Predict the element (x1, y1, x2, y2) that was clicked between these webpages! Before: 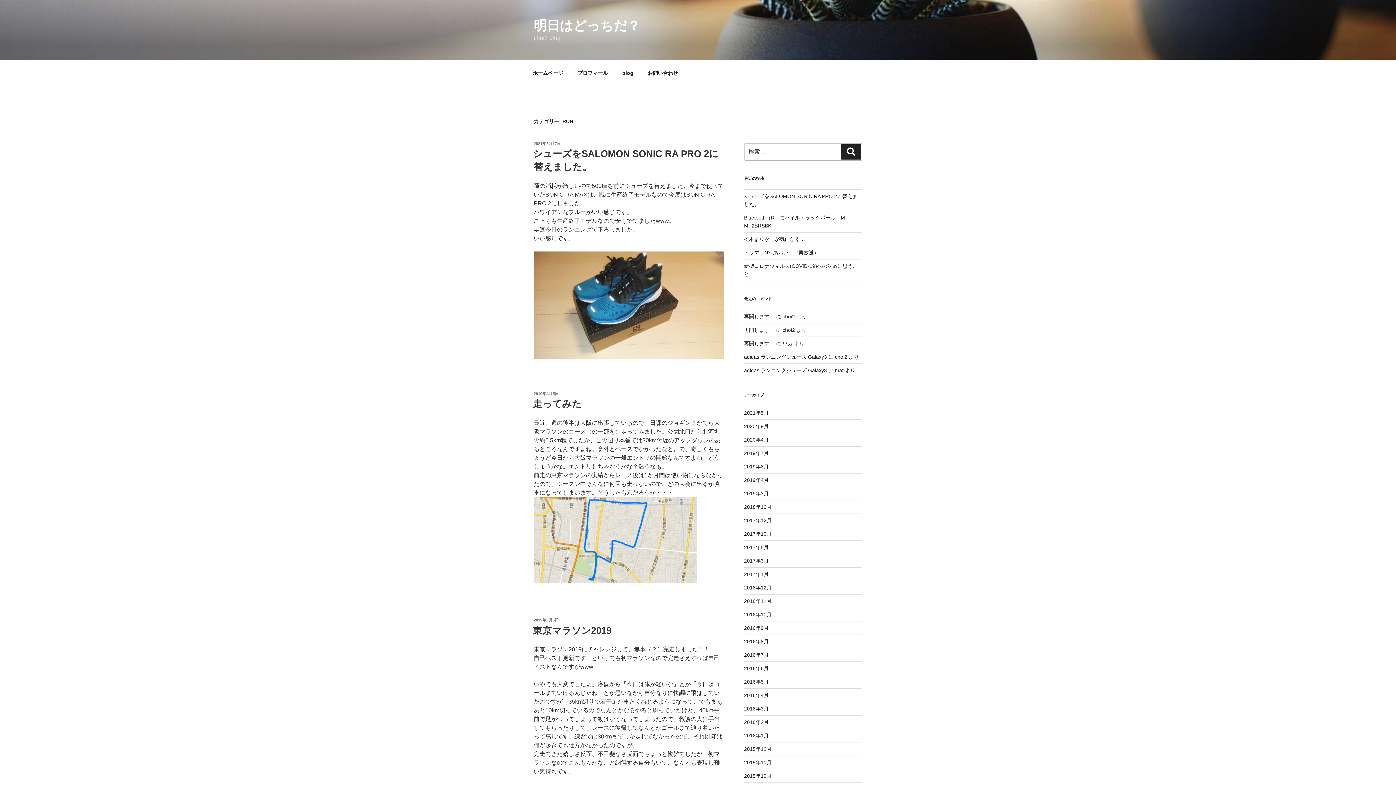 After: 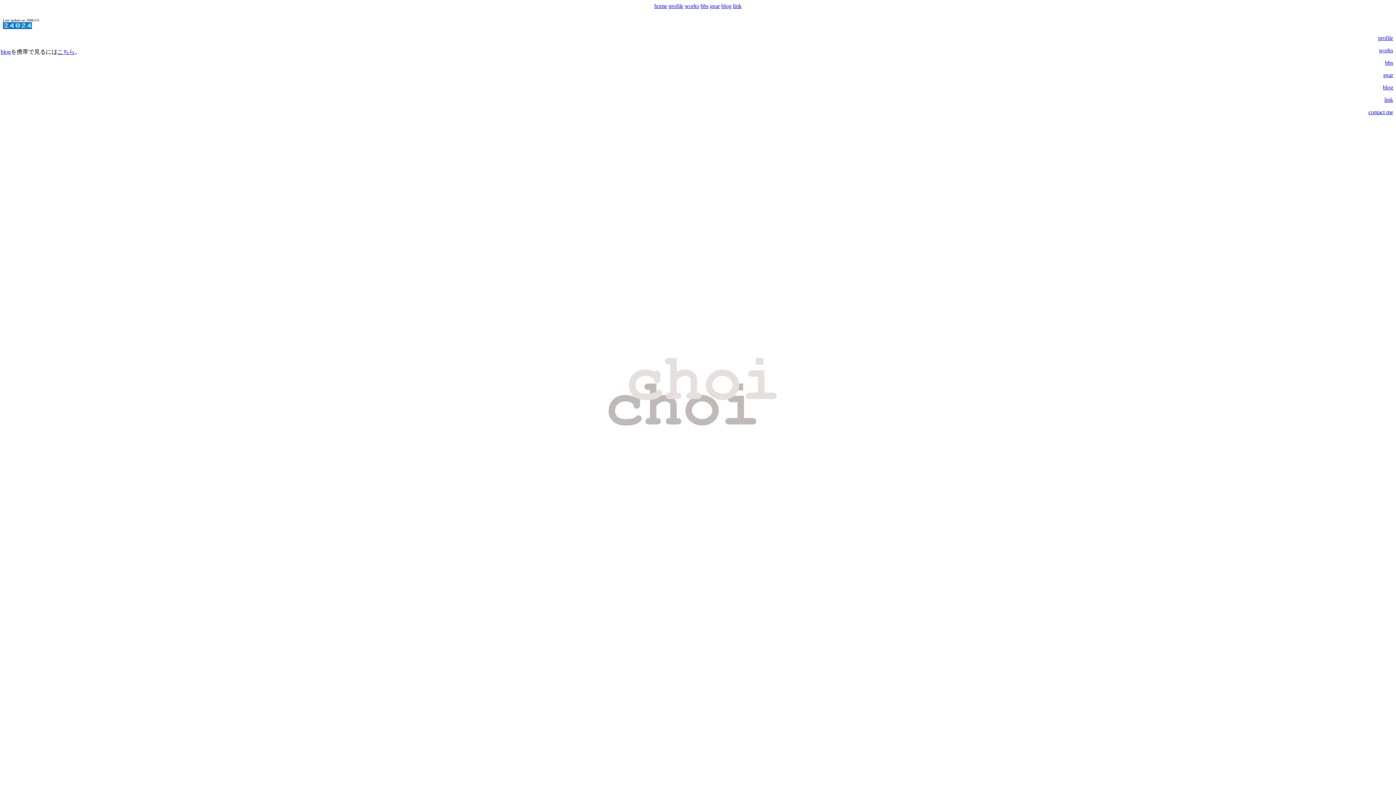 Action: bbox: (526, 64, 569, 82) label: ホームページ